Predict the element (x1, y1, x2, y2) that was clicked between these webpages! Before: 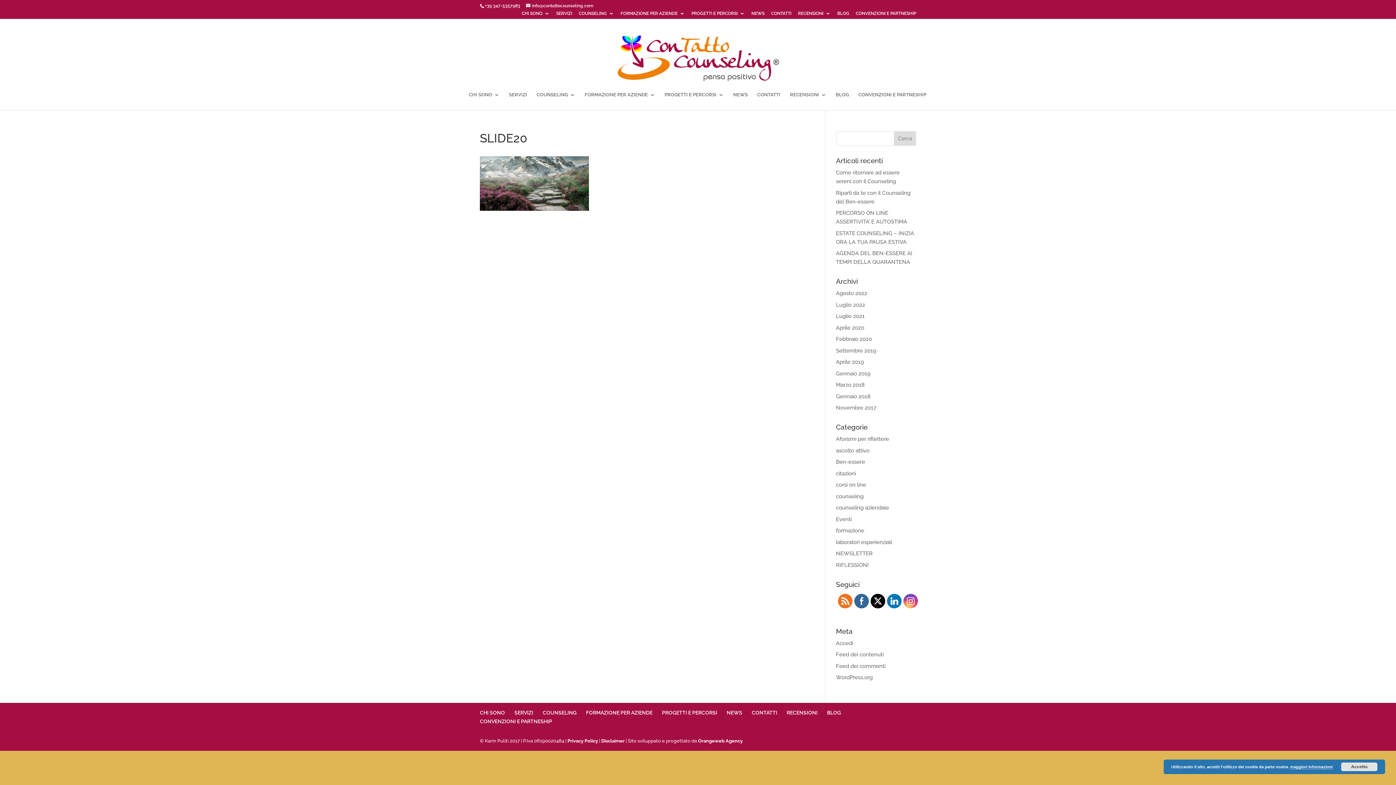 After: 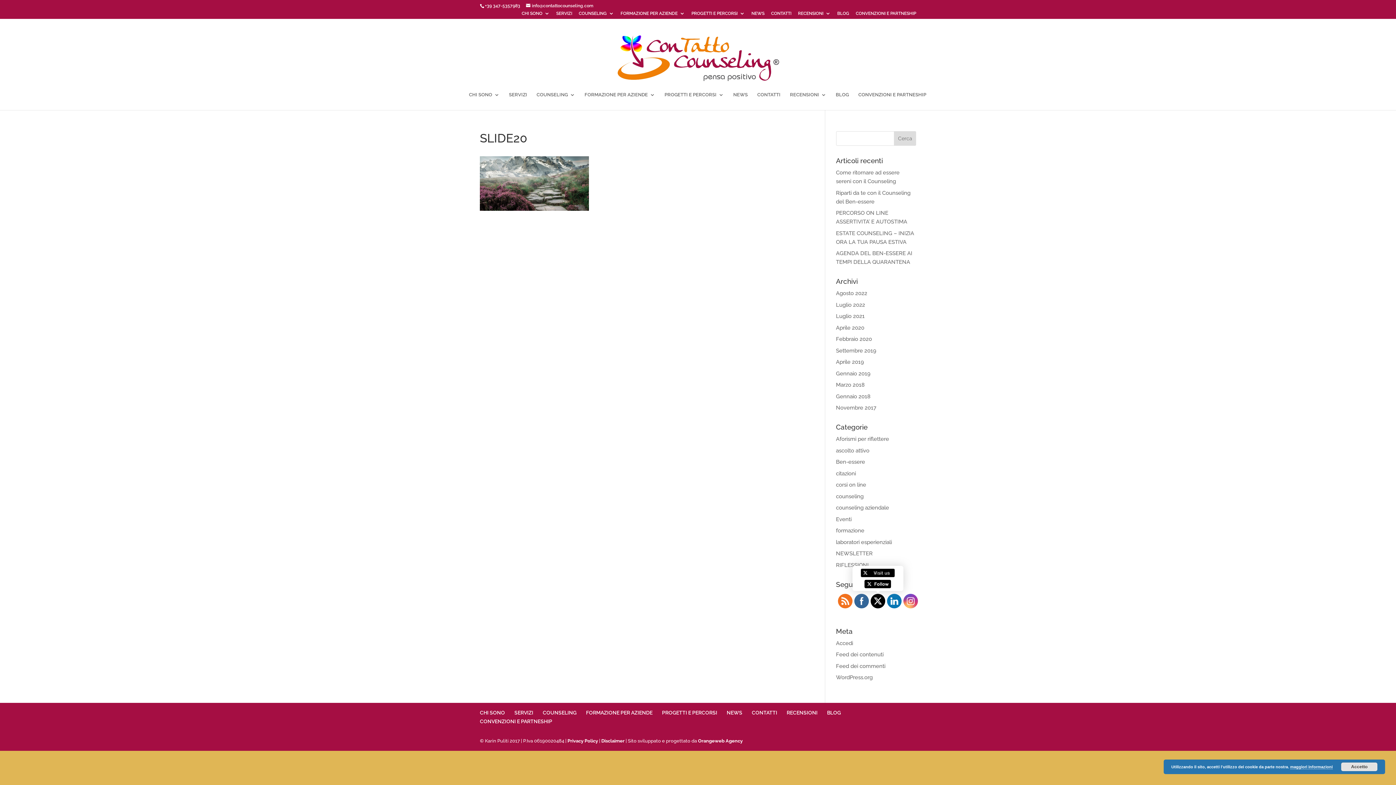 Action: bbox: (870, 594, 885, 608)